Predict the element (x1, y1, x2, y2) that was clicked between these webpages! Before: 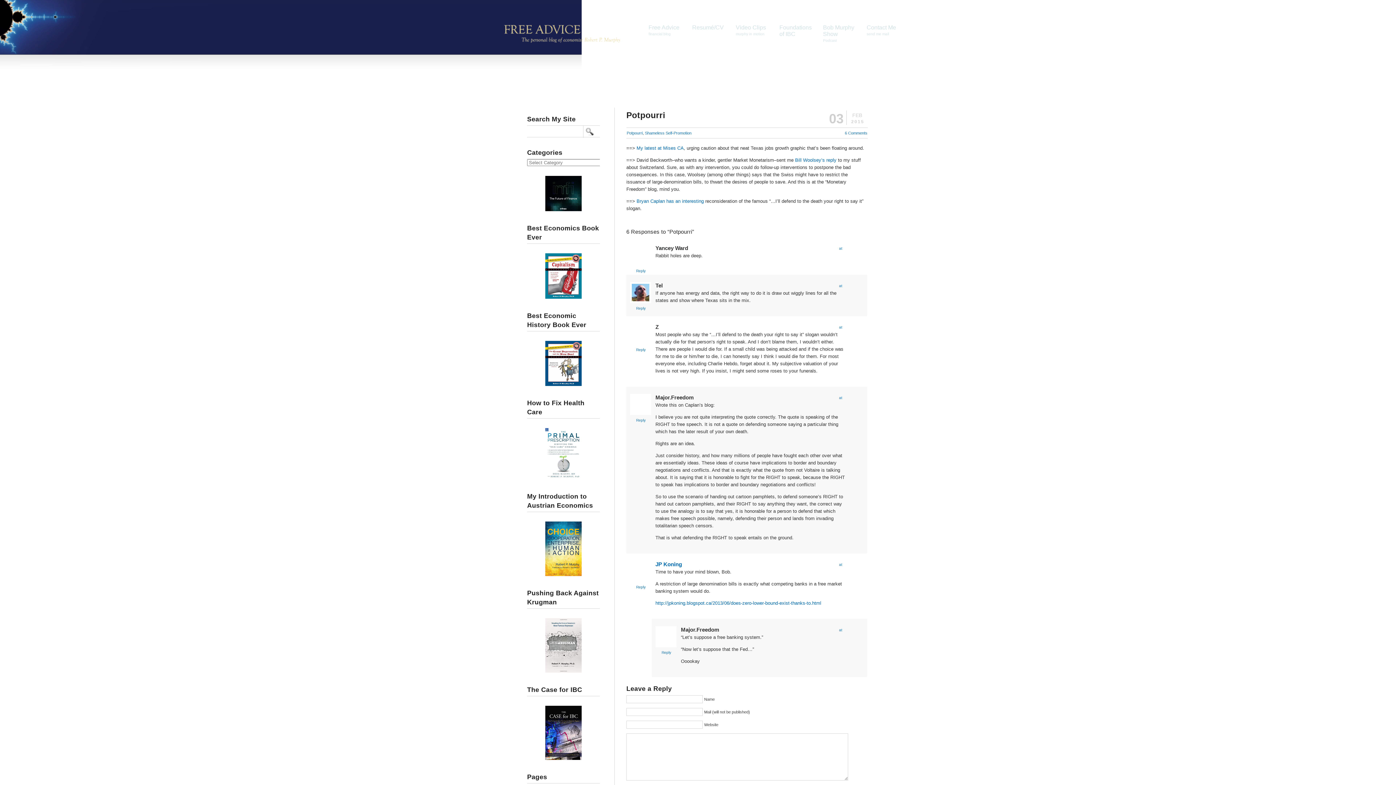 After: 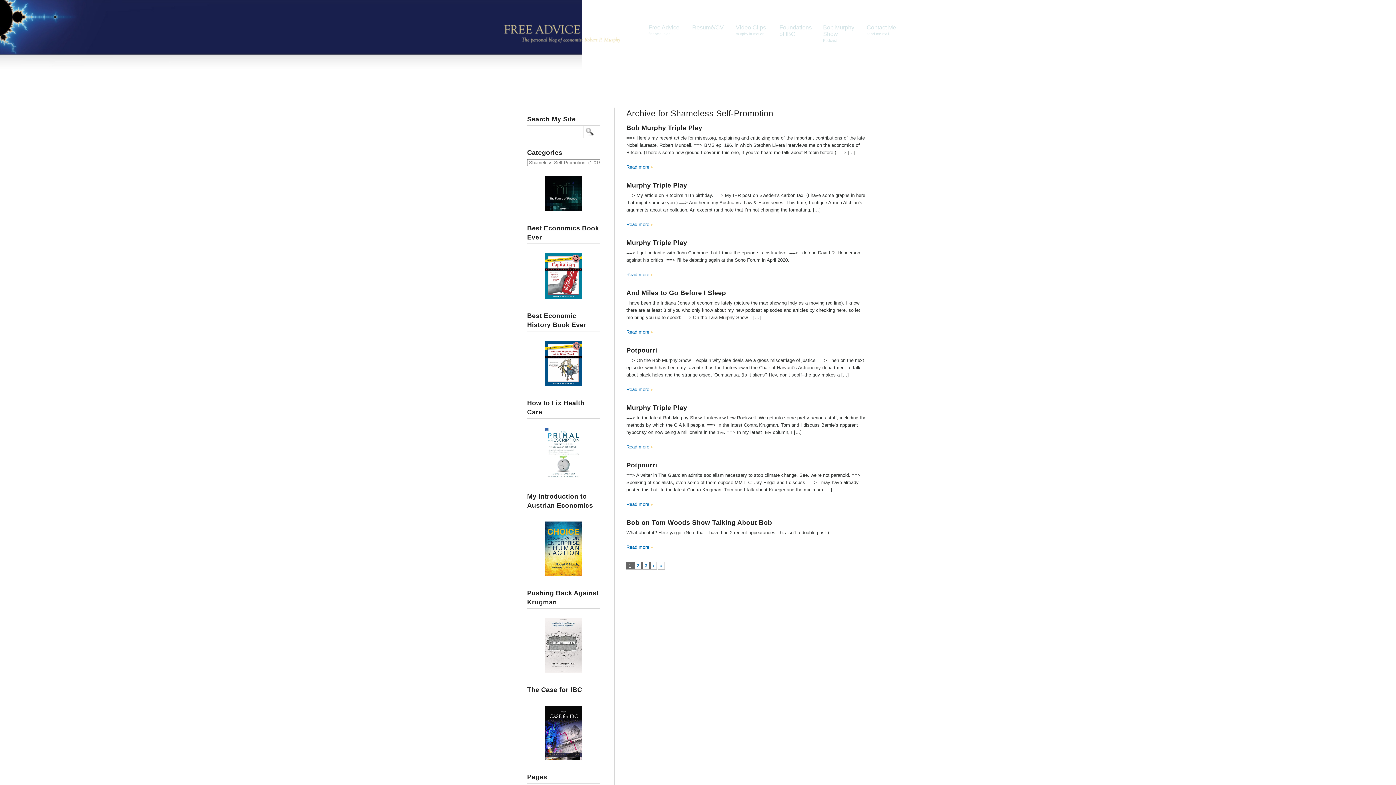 Action: label: Shameless Self-Promotion bbox: (645, 130, 691, 135)